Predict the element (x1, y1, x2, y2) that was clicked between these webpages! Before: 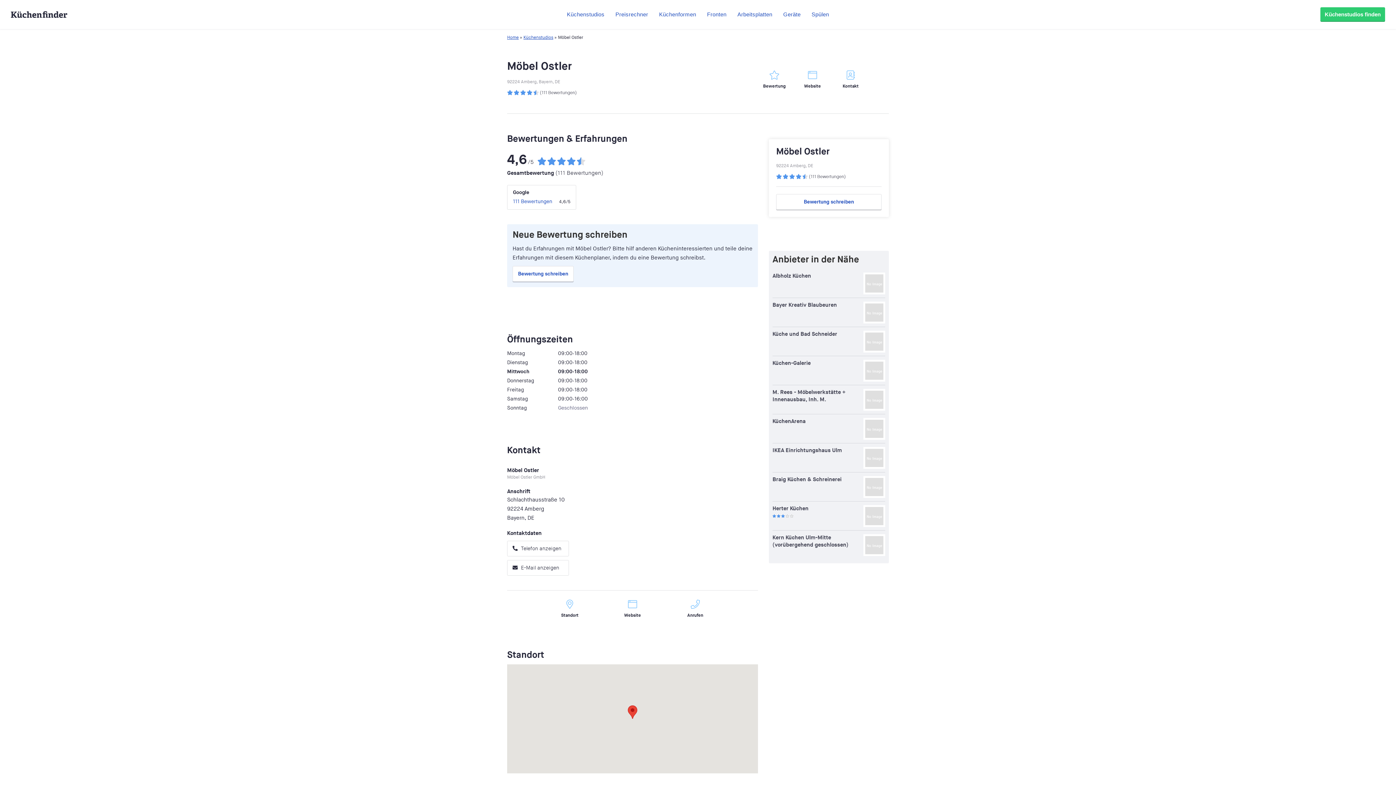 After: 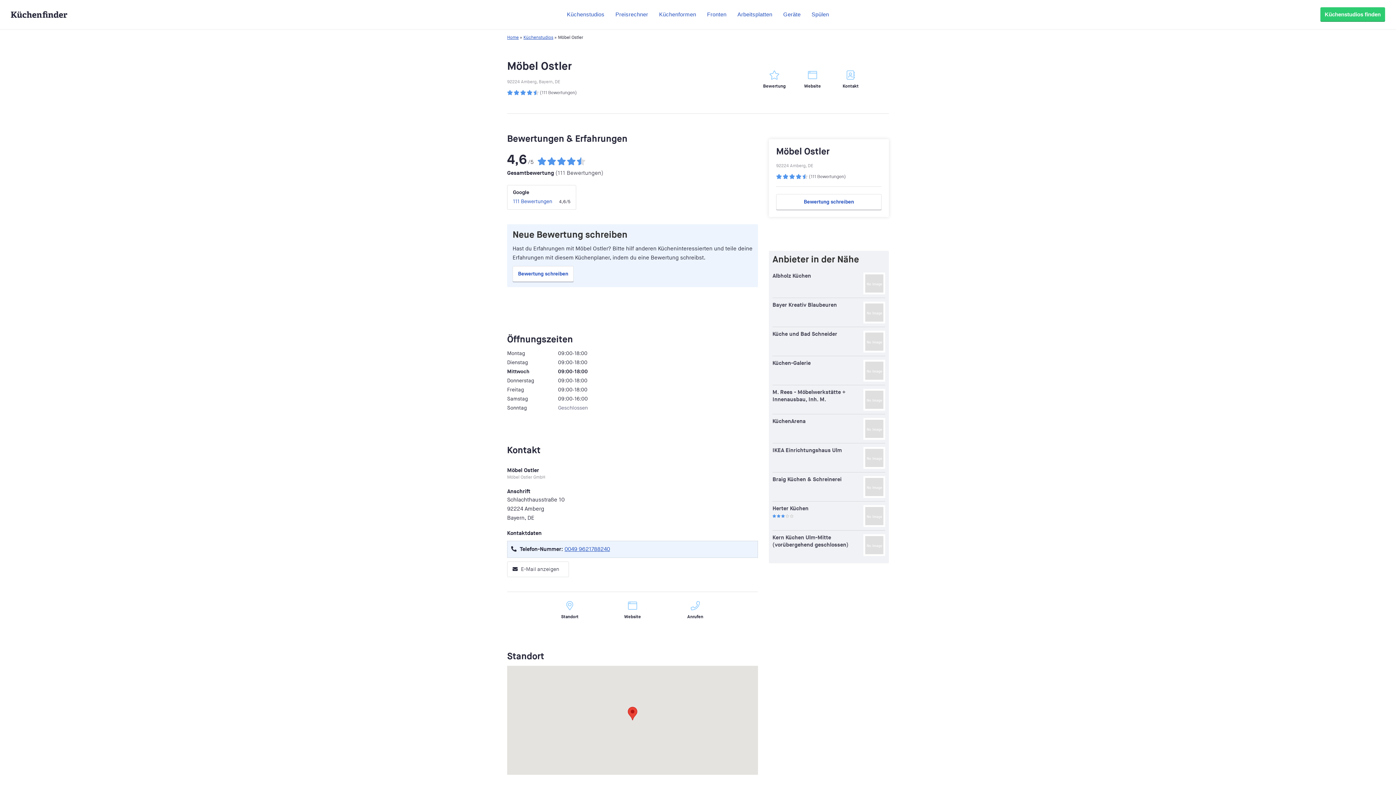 Action: label:  Telefon anzeigen bbox: (507, 541, 569, 556)